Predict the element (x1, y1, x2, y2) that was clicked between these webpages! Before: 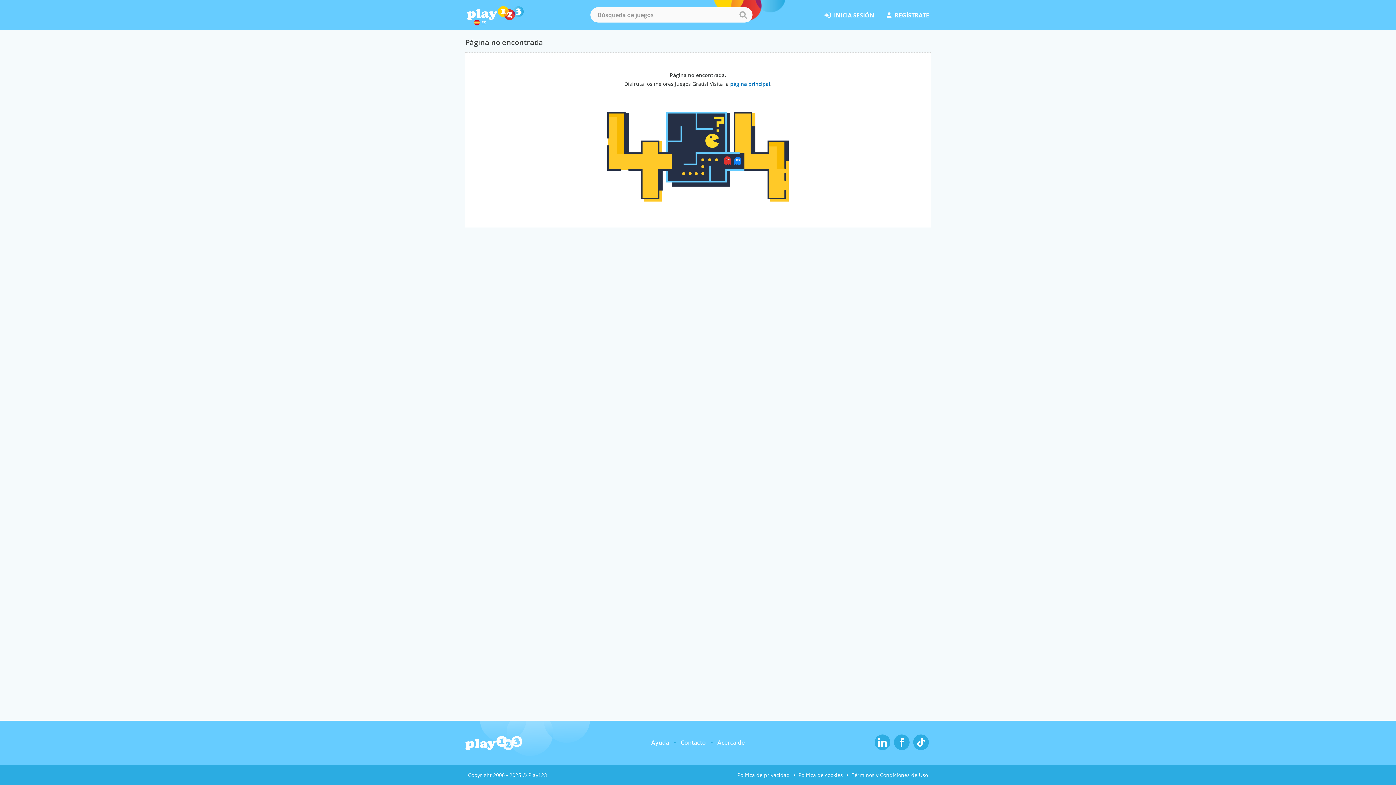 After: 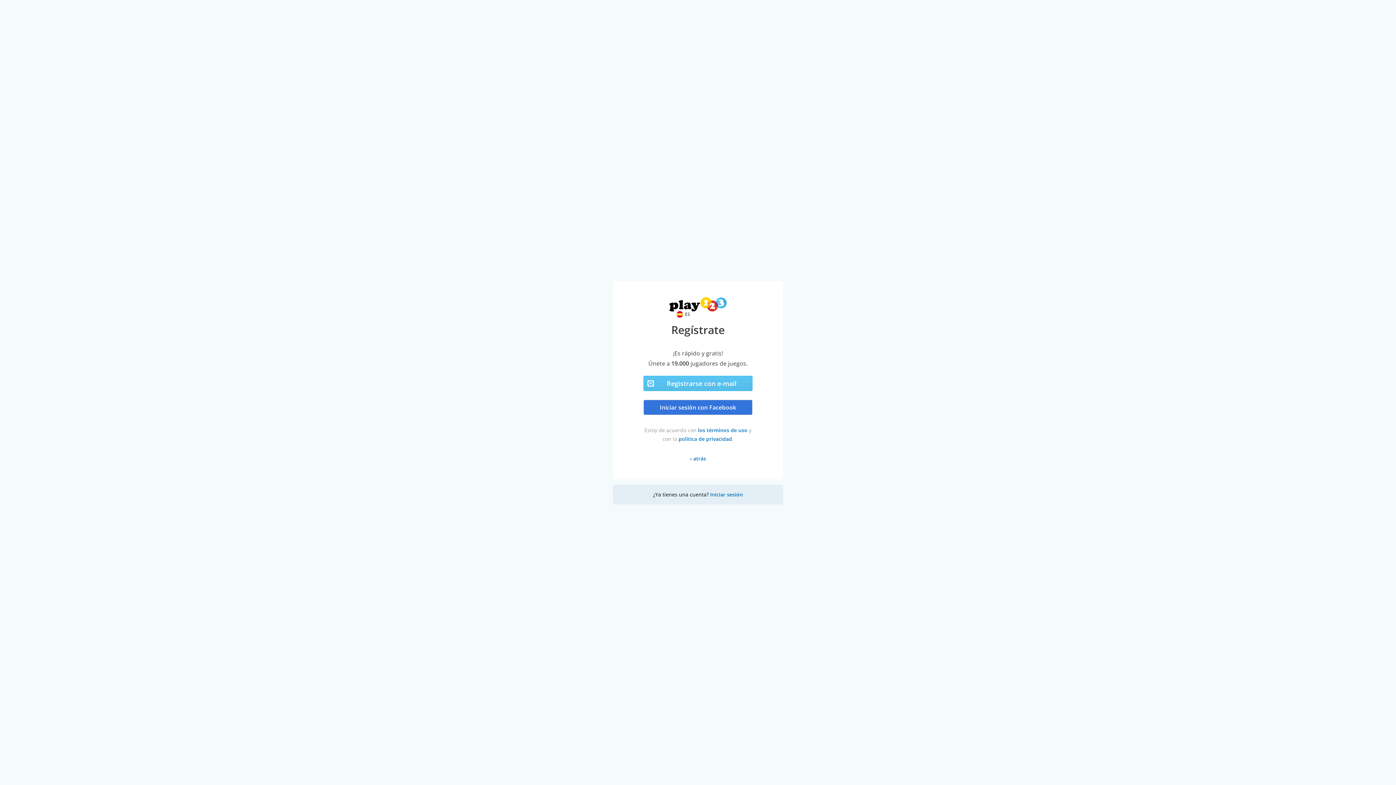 Action: bbox: (886, 11, 929, 19) label: REGÍSTRATE